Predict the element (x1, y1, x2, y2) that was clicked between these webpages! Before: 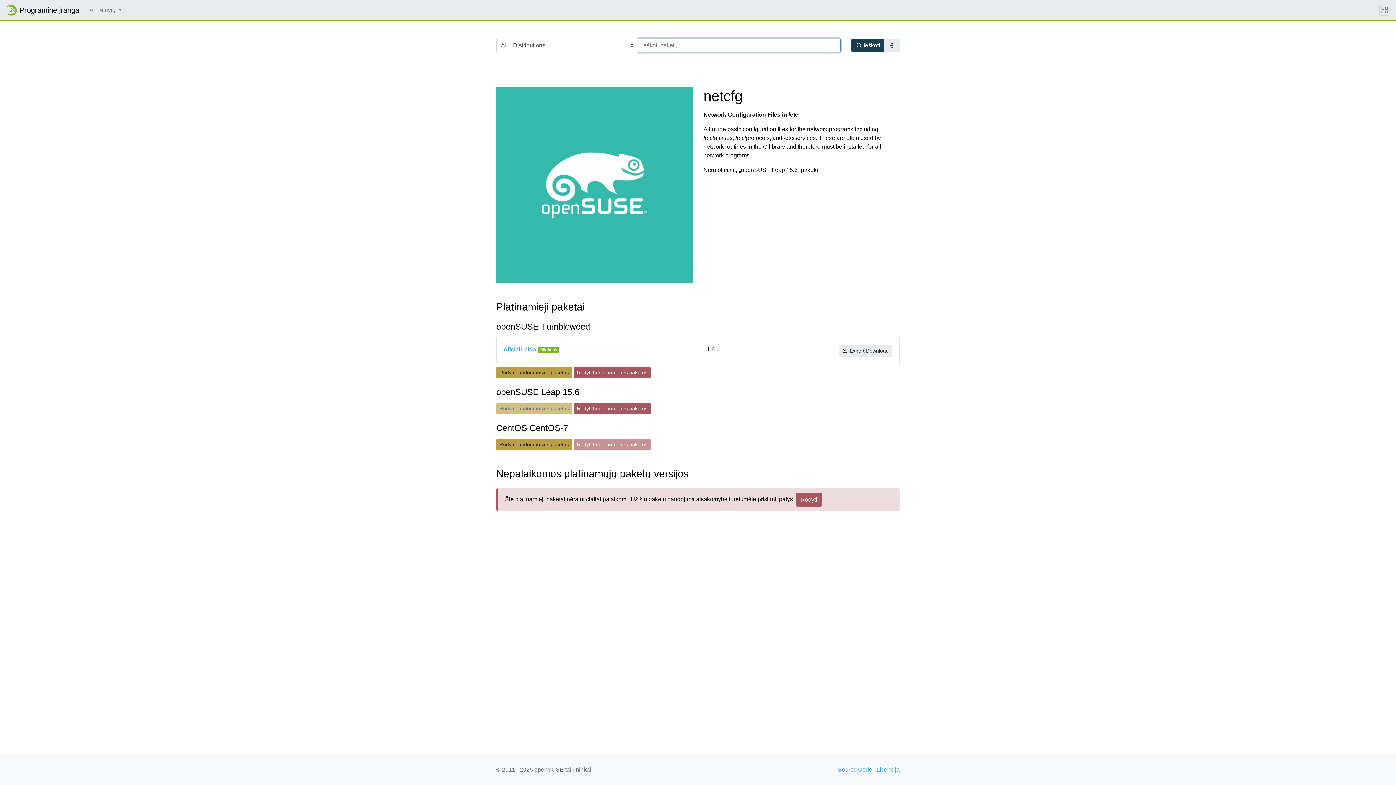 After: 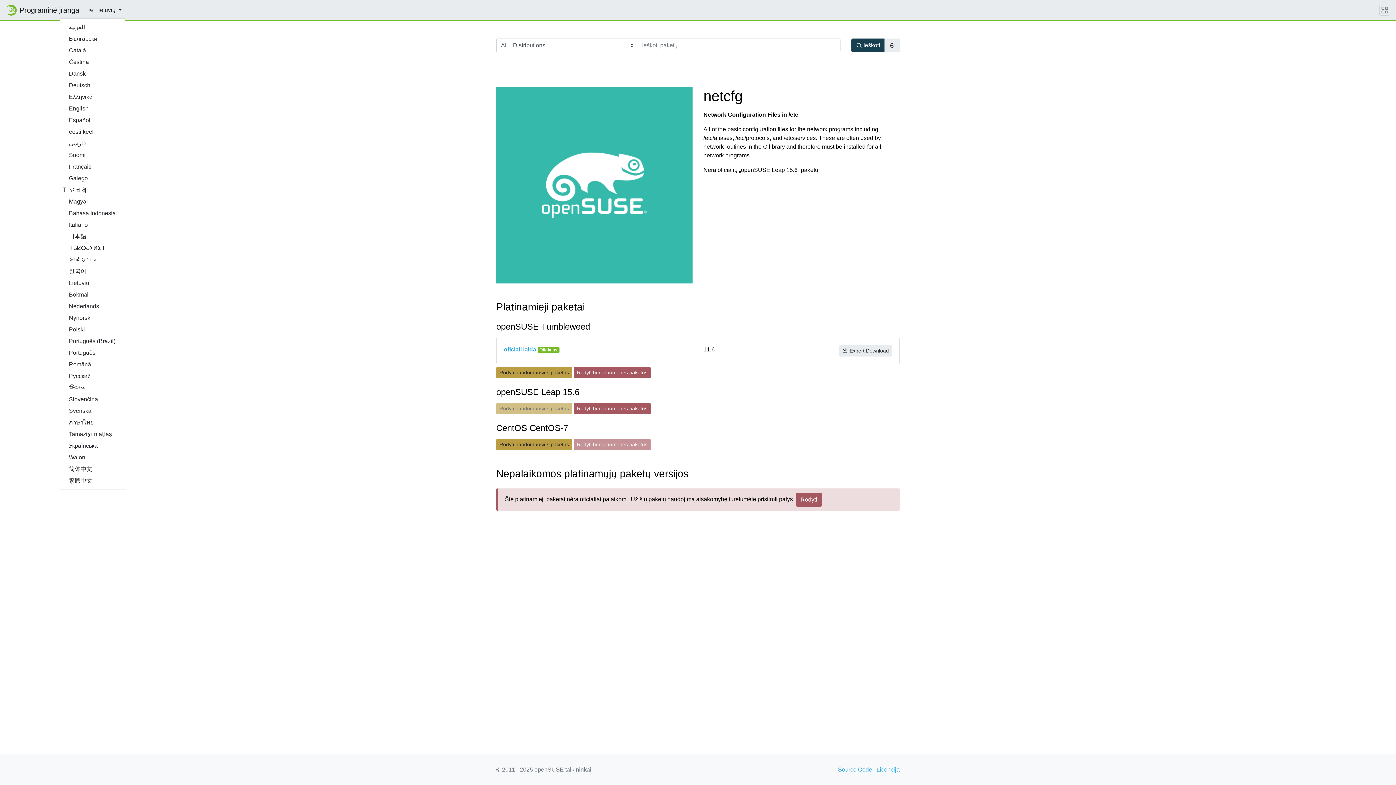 Action: bbox: (85, 2, 124, 17) label:  Lietuvių 